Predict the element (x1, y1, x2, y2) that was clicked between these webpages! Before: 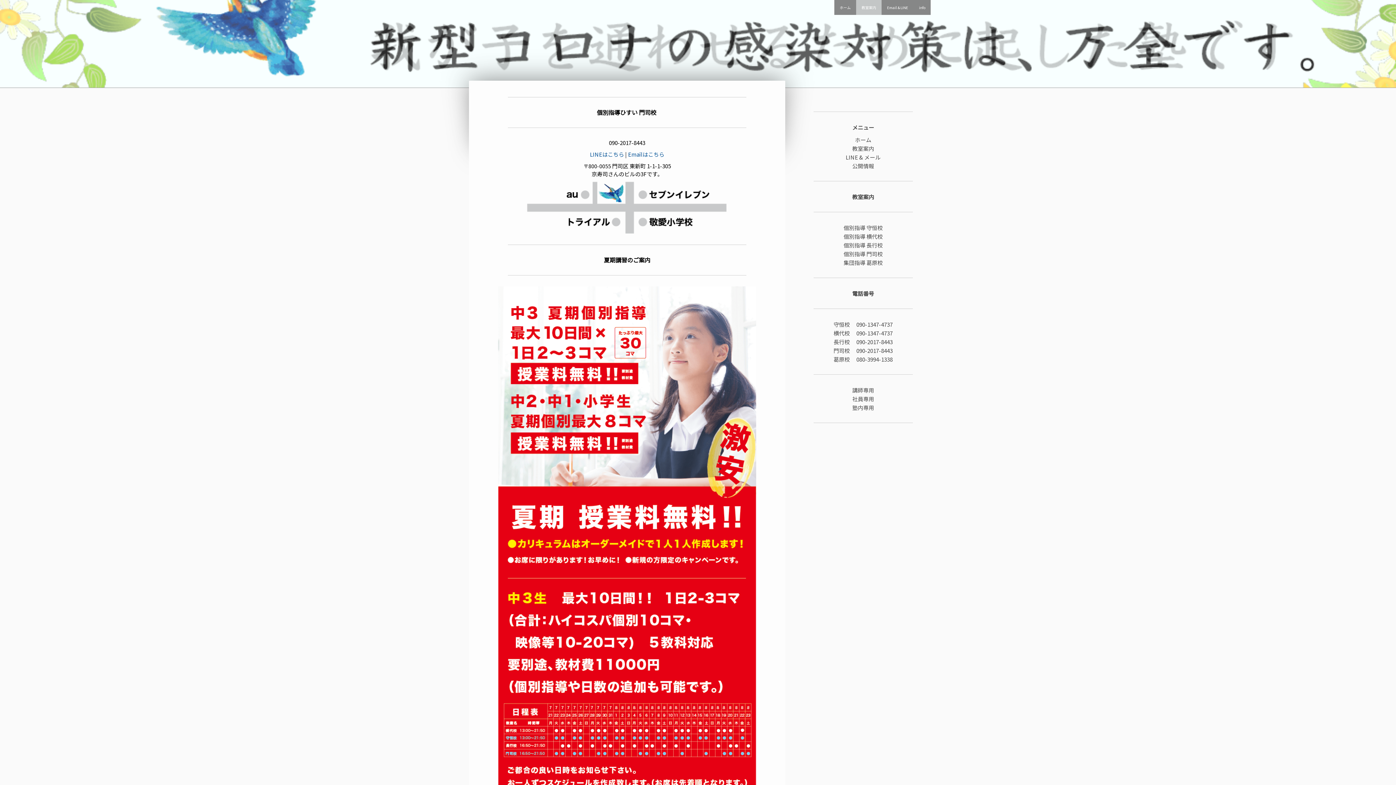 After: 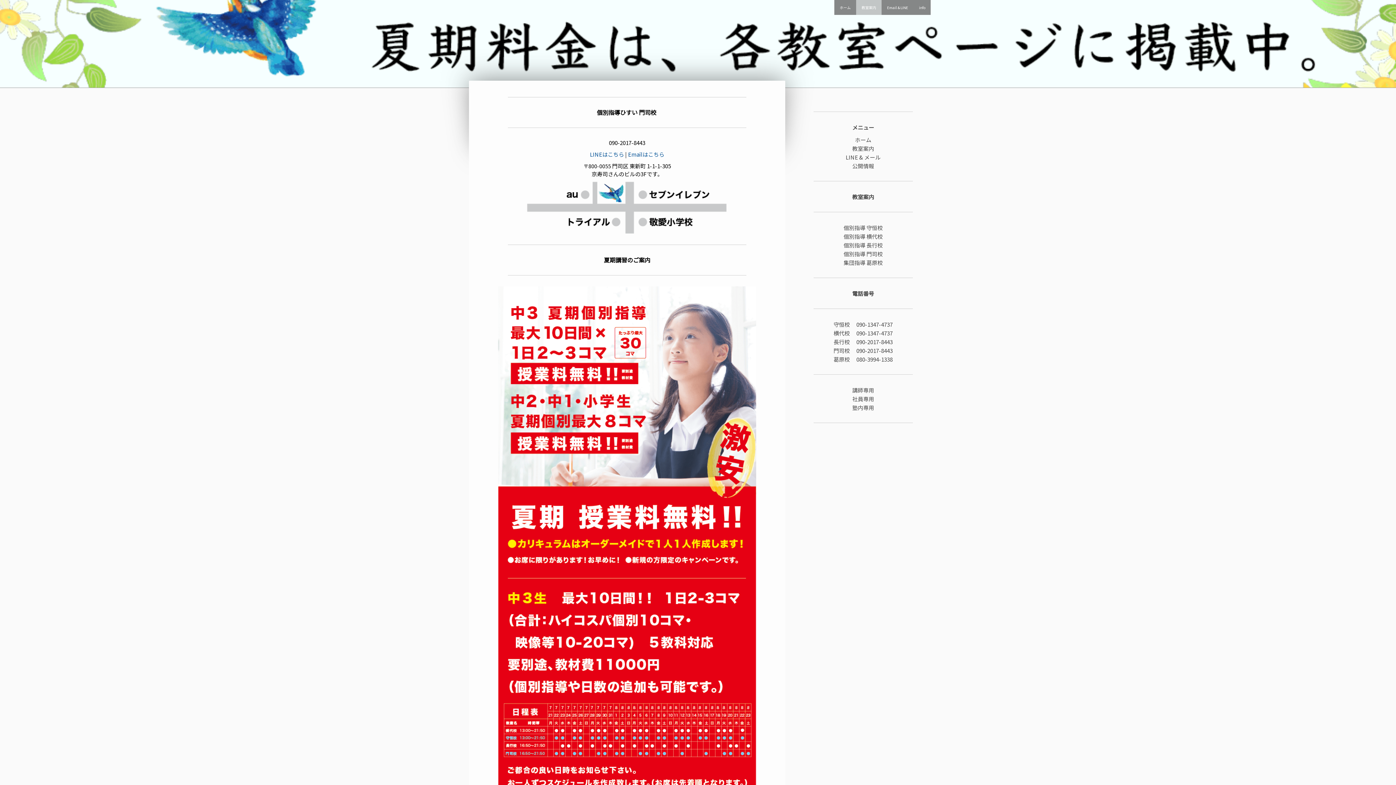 Action: bbox: (852, 394, 874, 403) label: 社員専用